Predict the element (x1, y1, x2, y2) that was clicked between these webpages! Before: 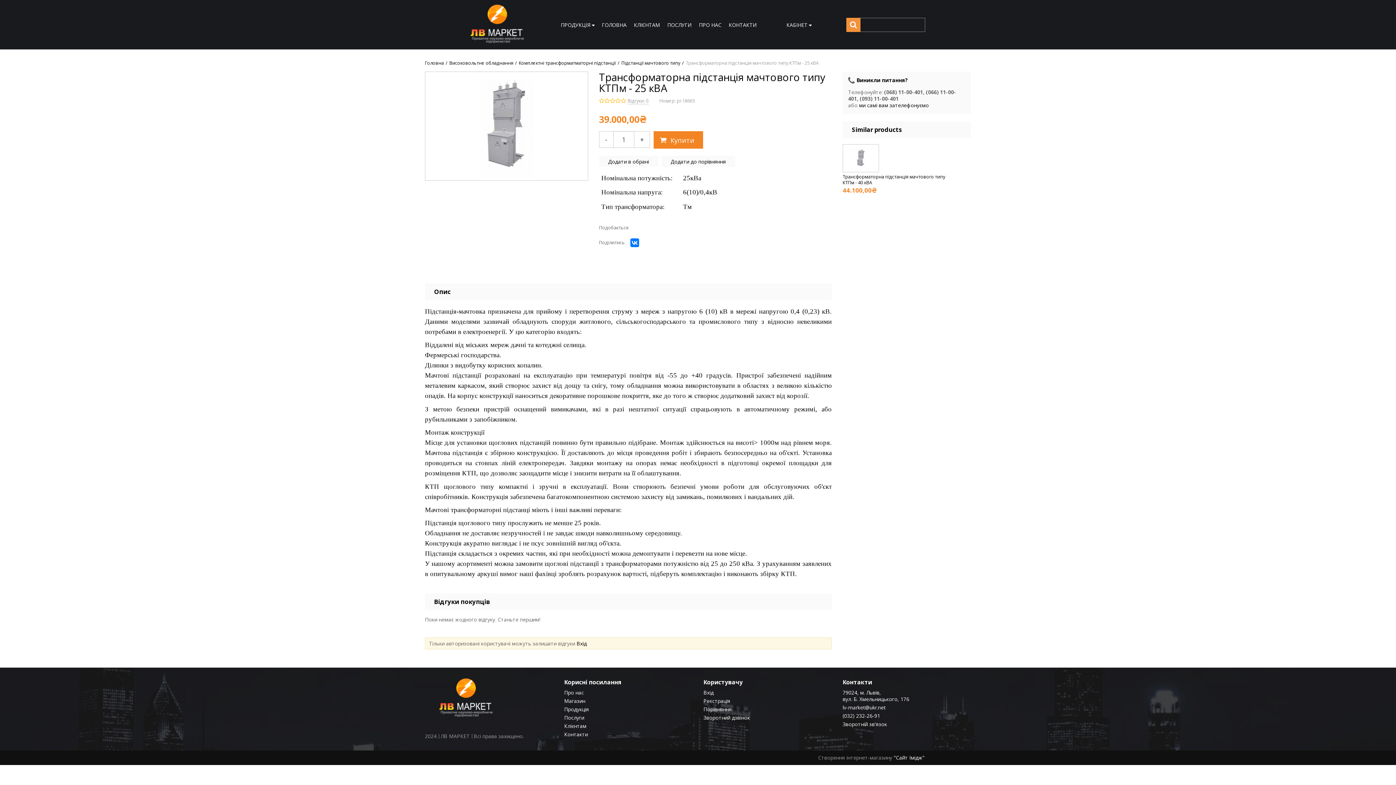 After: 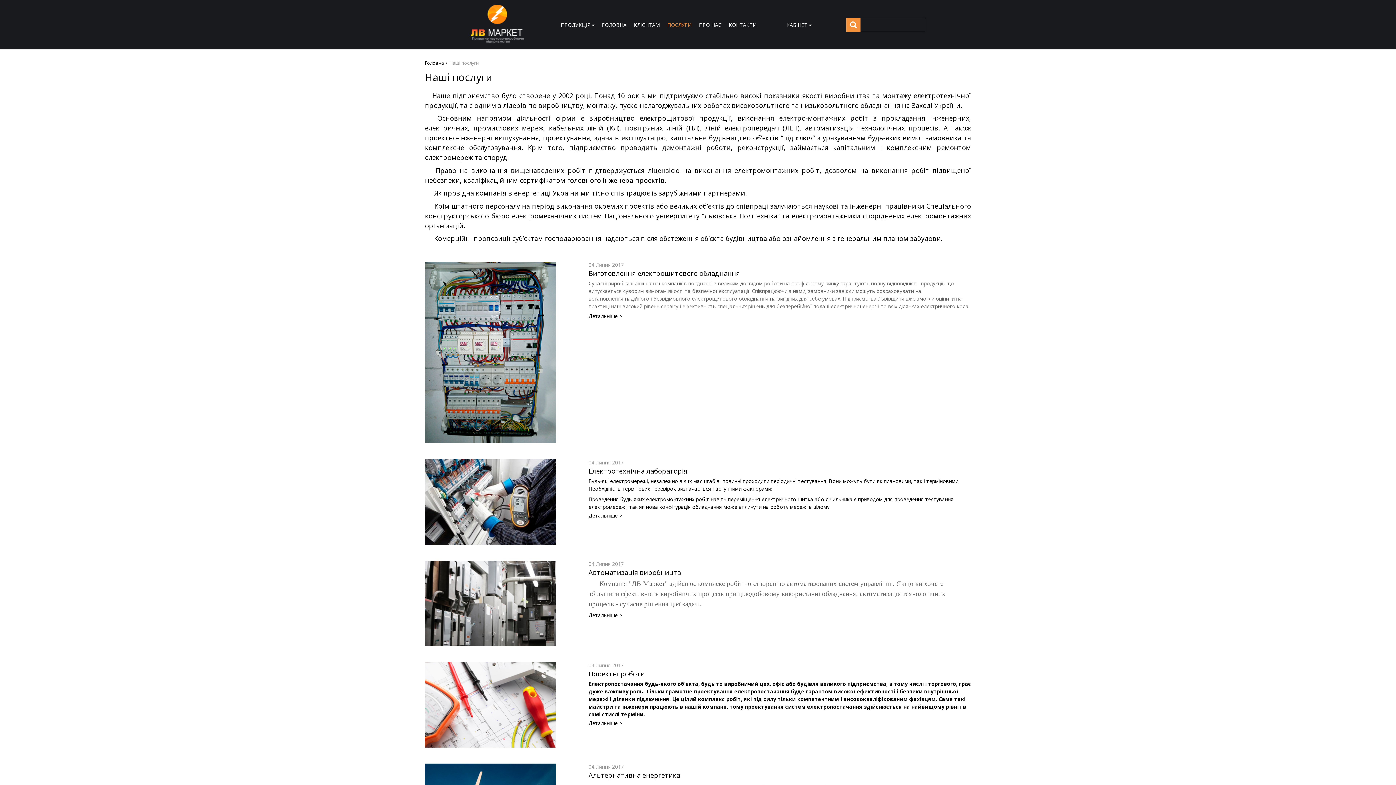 Action: label: ПОСЛУГИ bbox: (667, 20, 691, 27)